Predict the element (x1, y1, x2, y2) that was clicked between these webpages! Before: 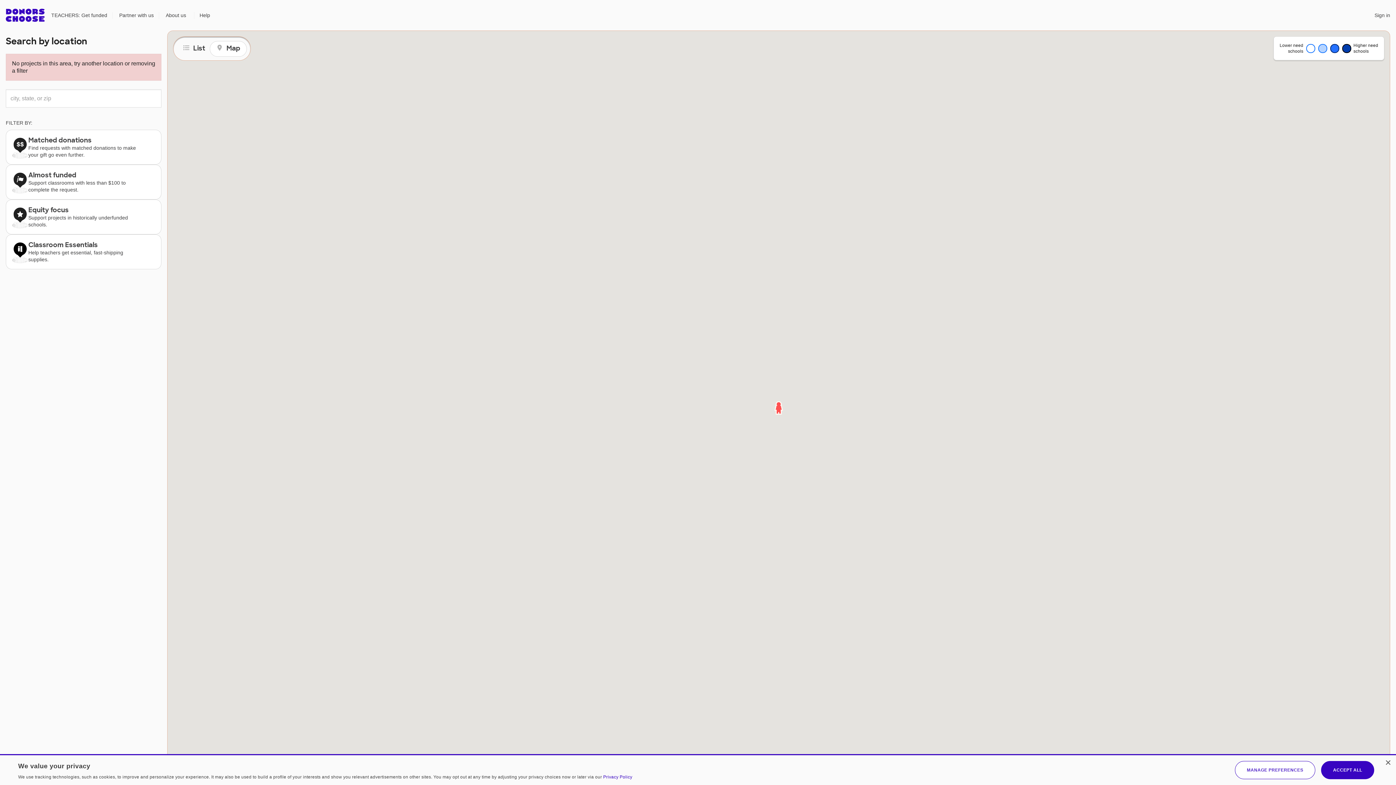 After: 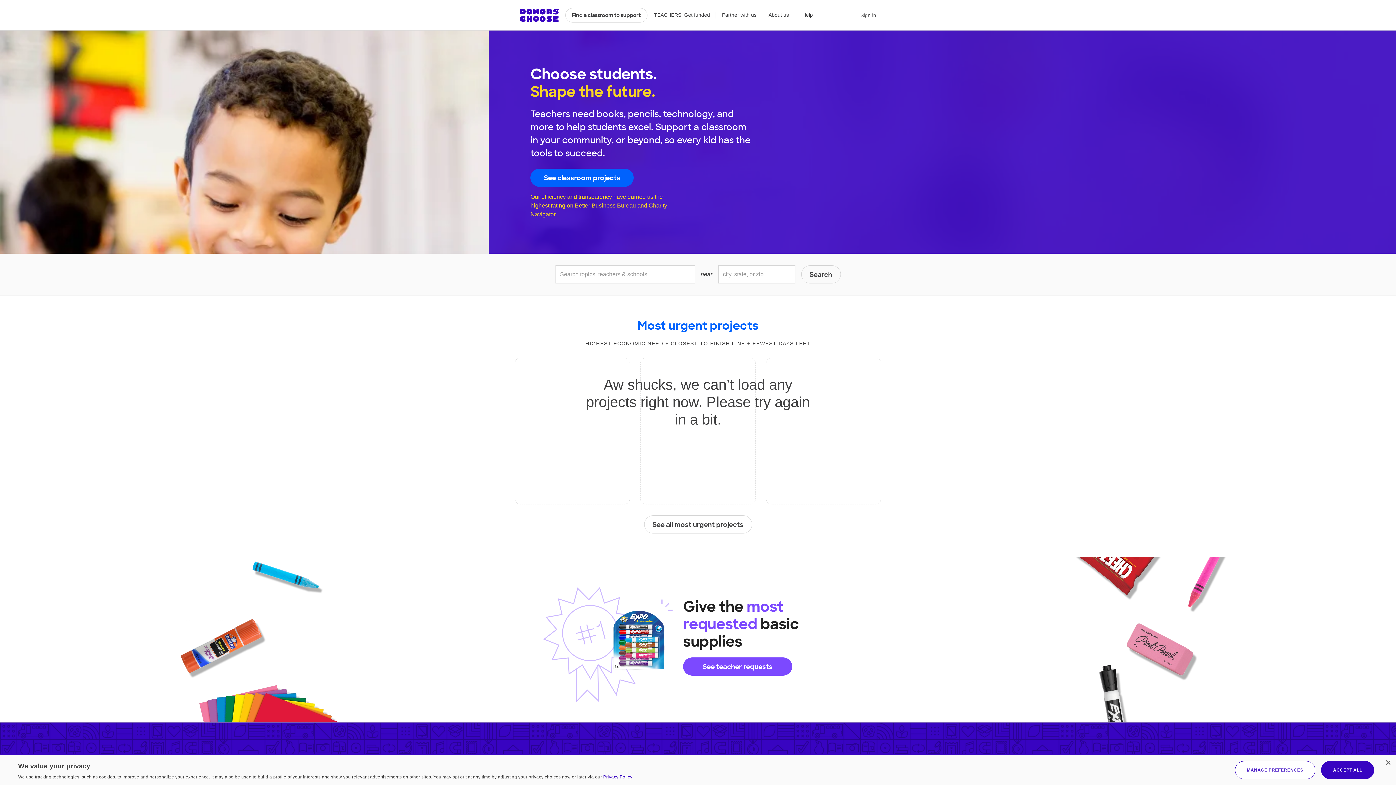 Action: bbox: (5, 8, 44, 21) label: DonorsChoose